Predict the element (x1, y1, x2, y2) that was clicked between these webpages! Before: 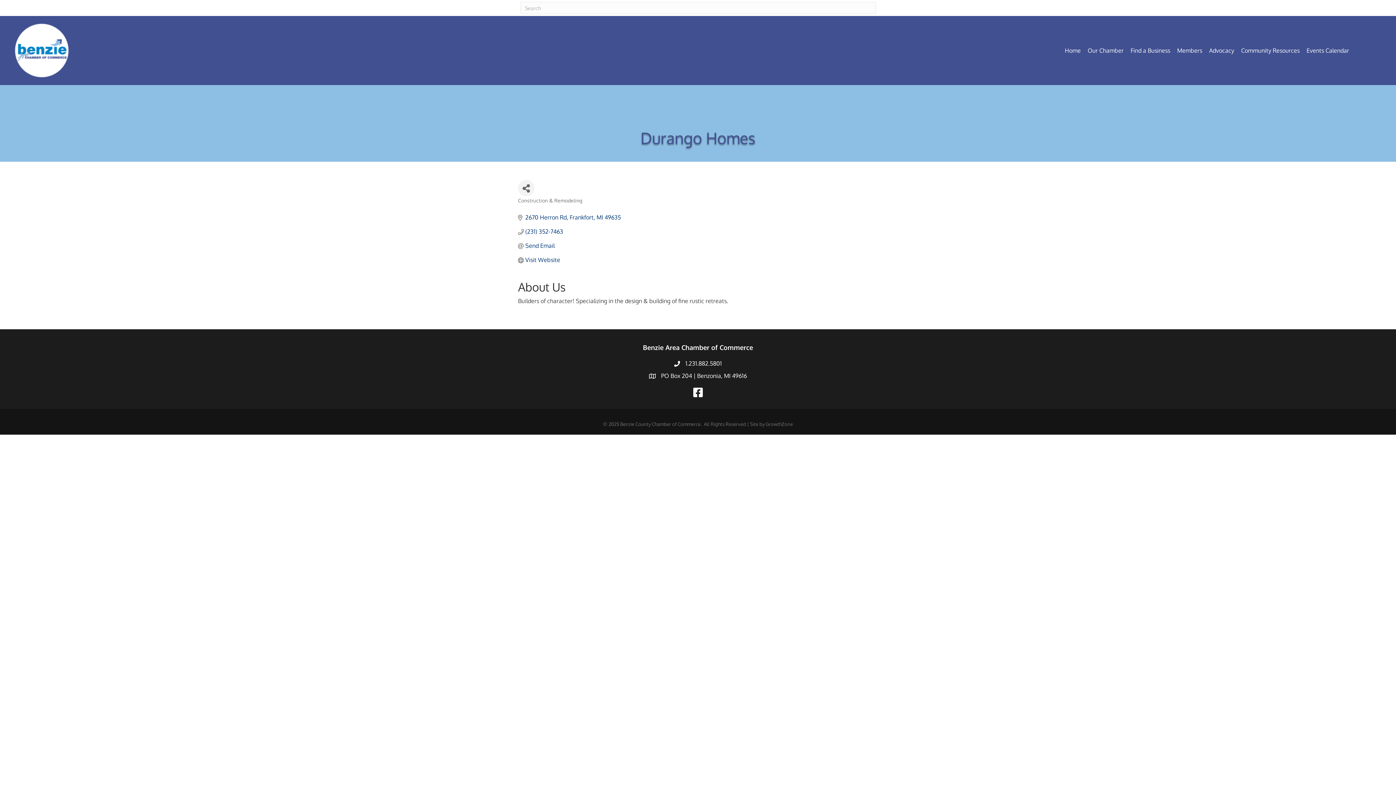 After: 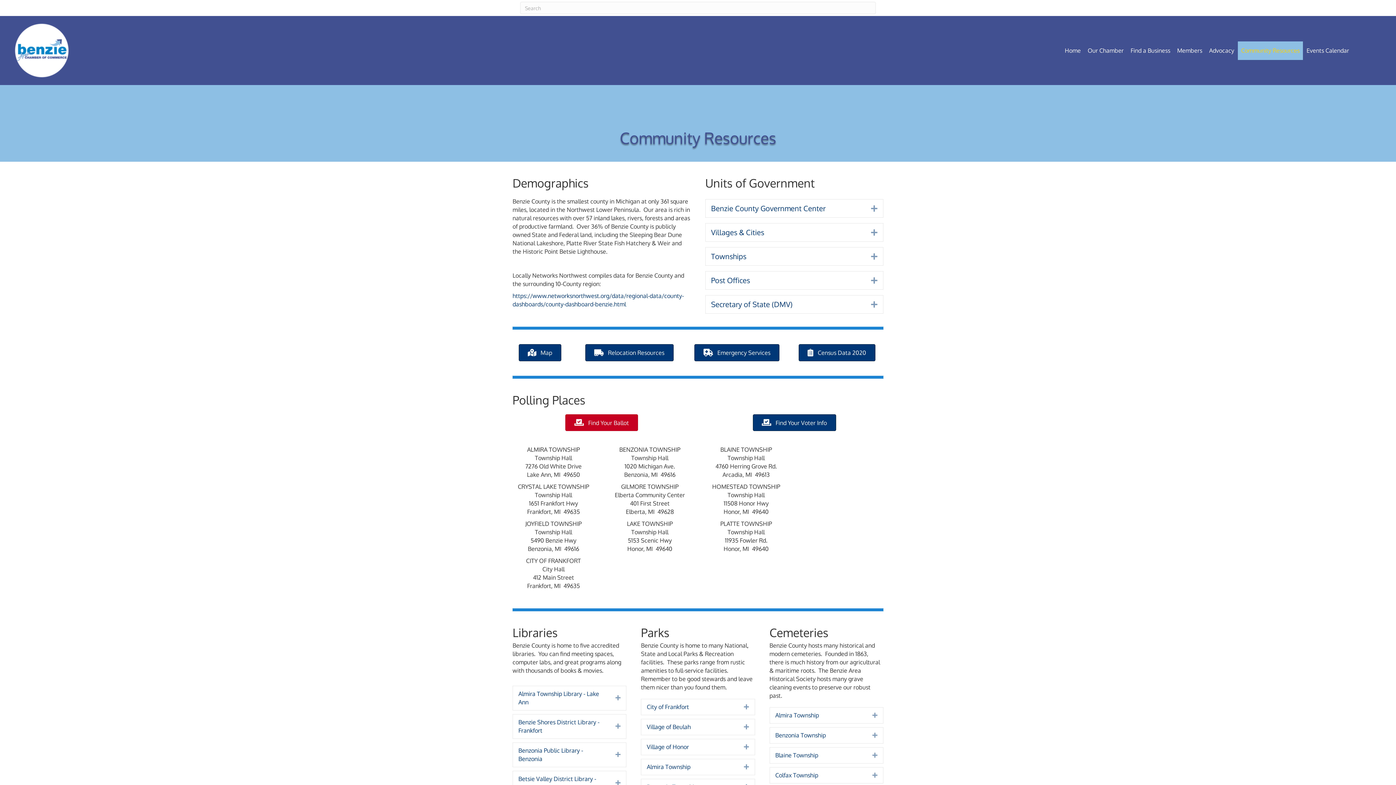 Action: bbox: (1238, 41, 1303, 59) label: Community Resources